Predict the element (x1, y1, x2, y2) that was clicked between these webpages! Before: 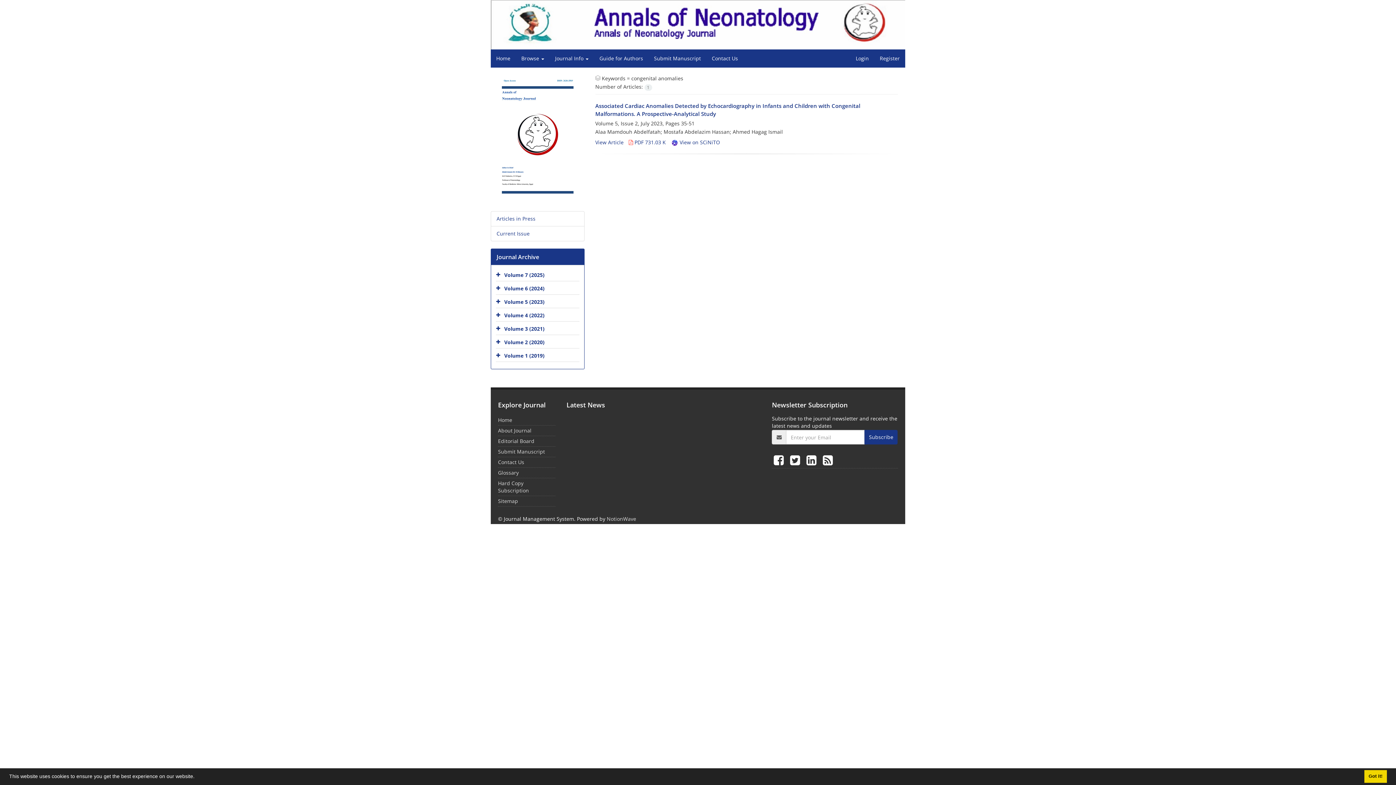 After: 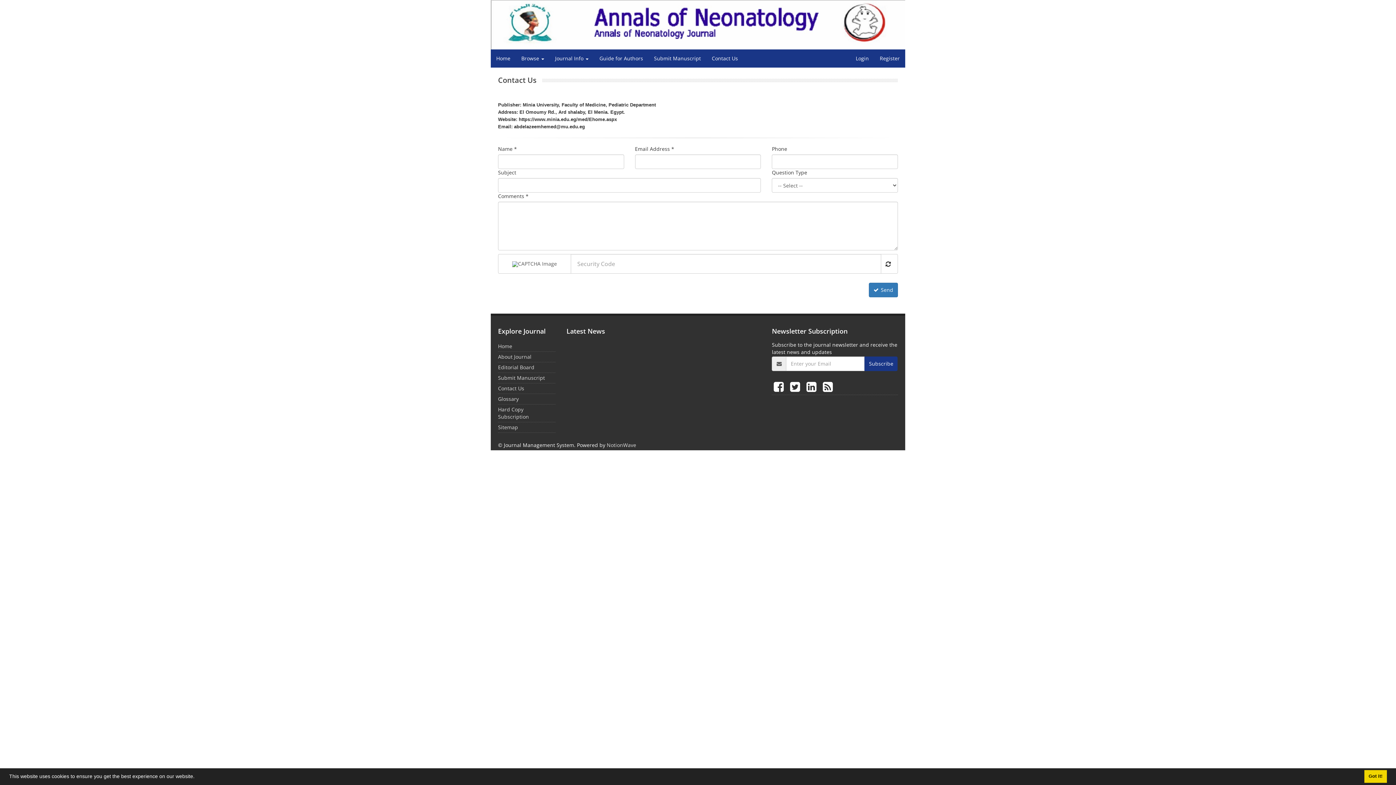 Action: bbox: (706, 49, 743, 67) label: Contact Us